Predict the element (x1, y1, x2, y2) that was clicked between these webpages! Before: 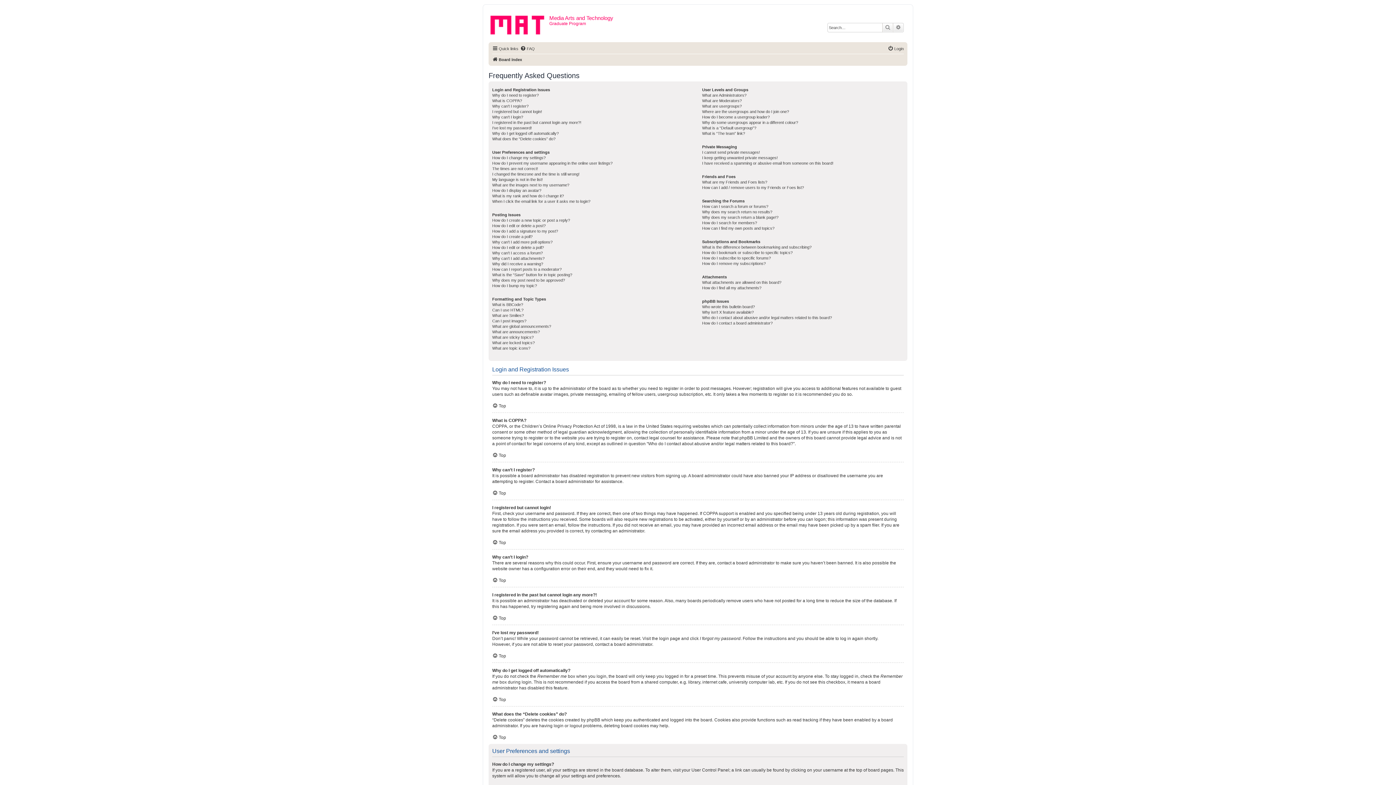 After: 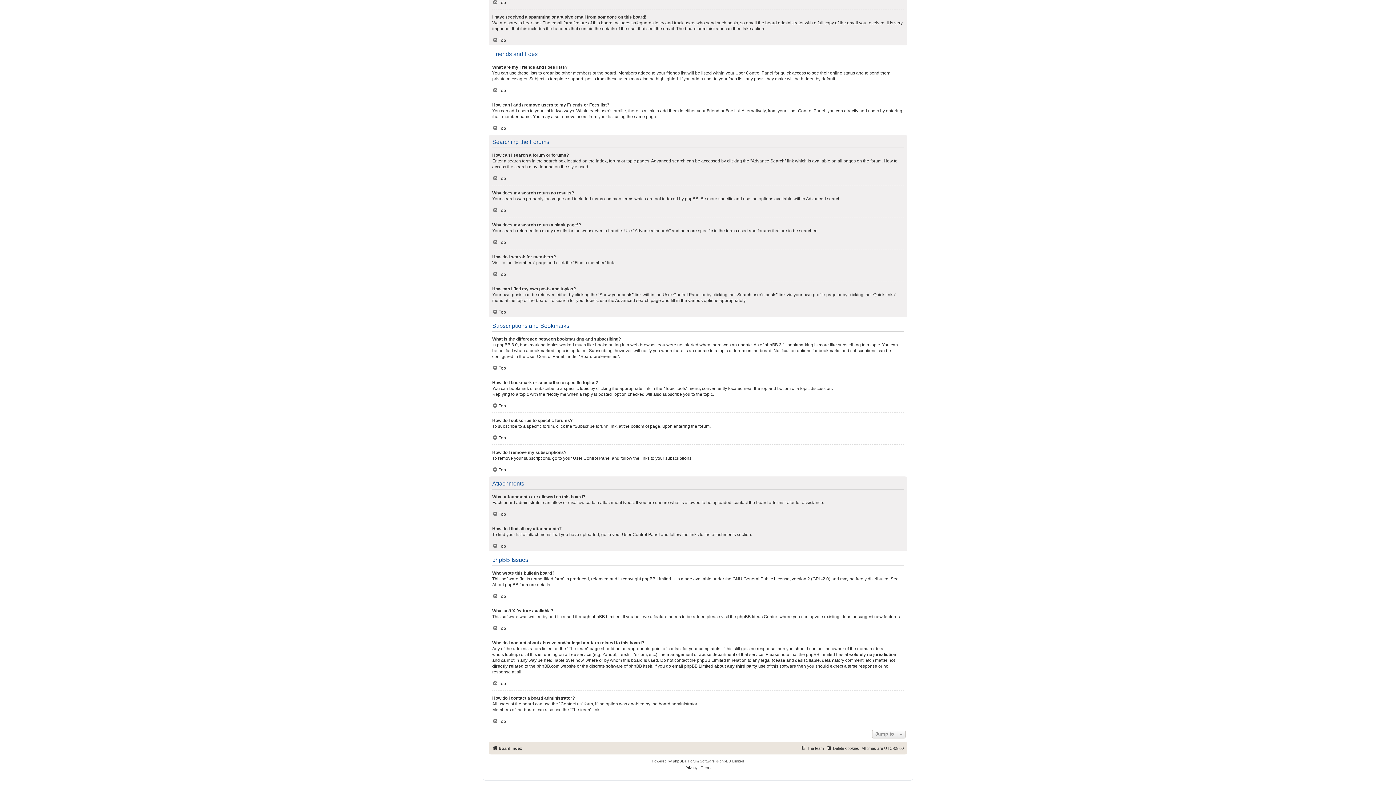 Action: label: I have received a spamming or abusive email from someone on this board! bbox: (702, 160, 833, 166)